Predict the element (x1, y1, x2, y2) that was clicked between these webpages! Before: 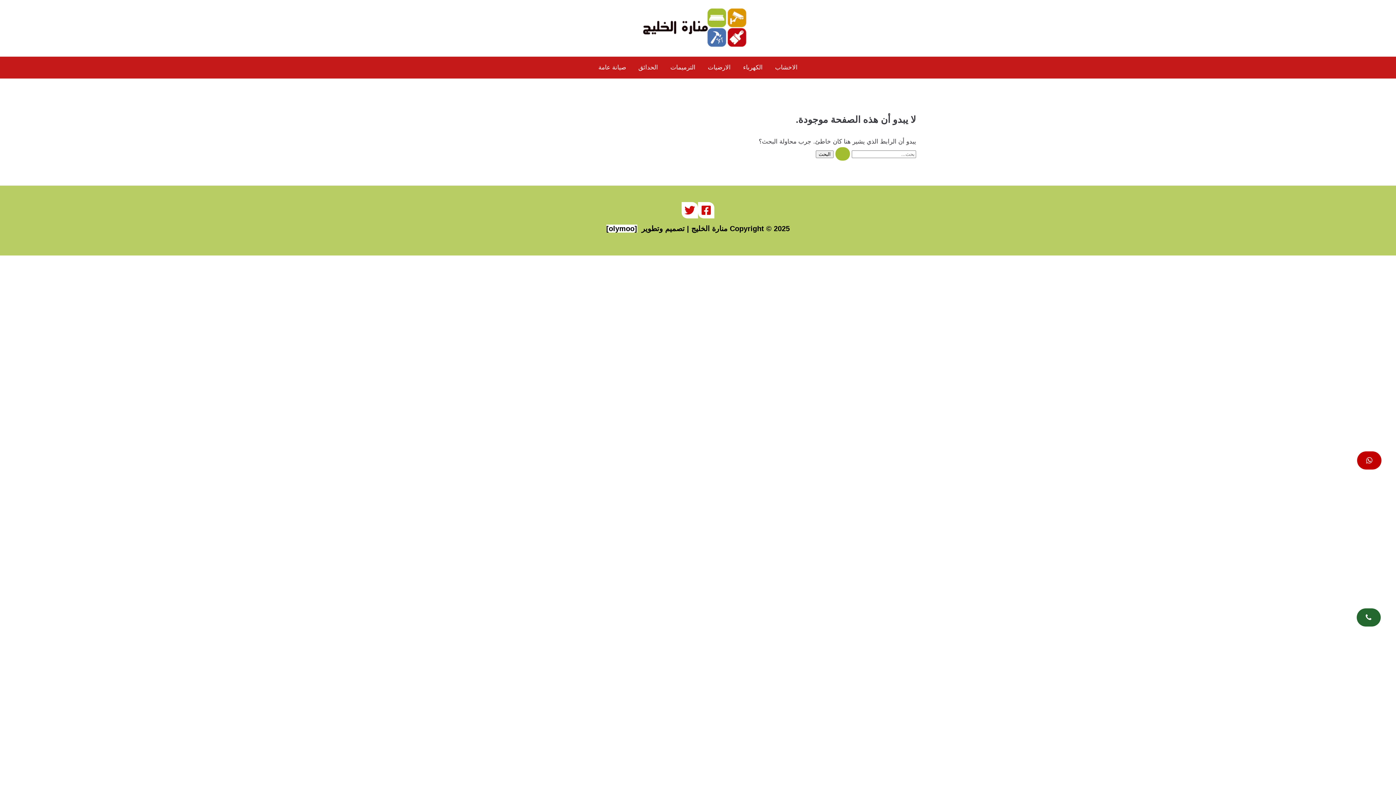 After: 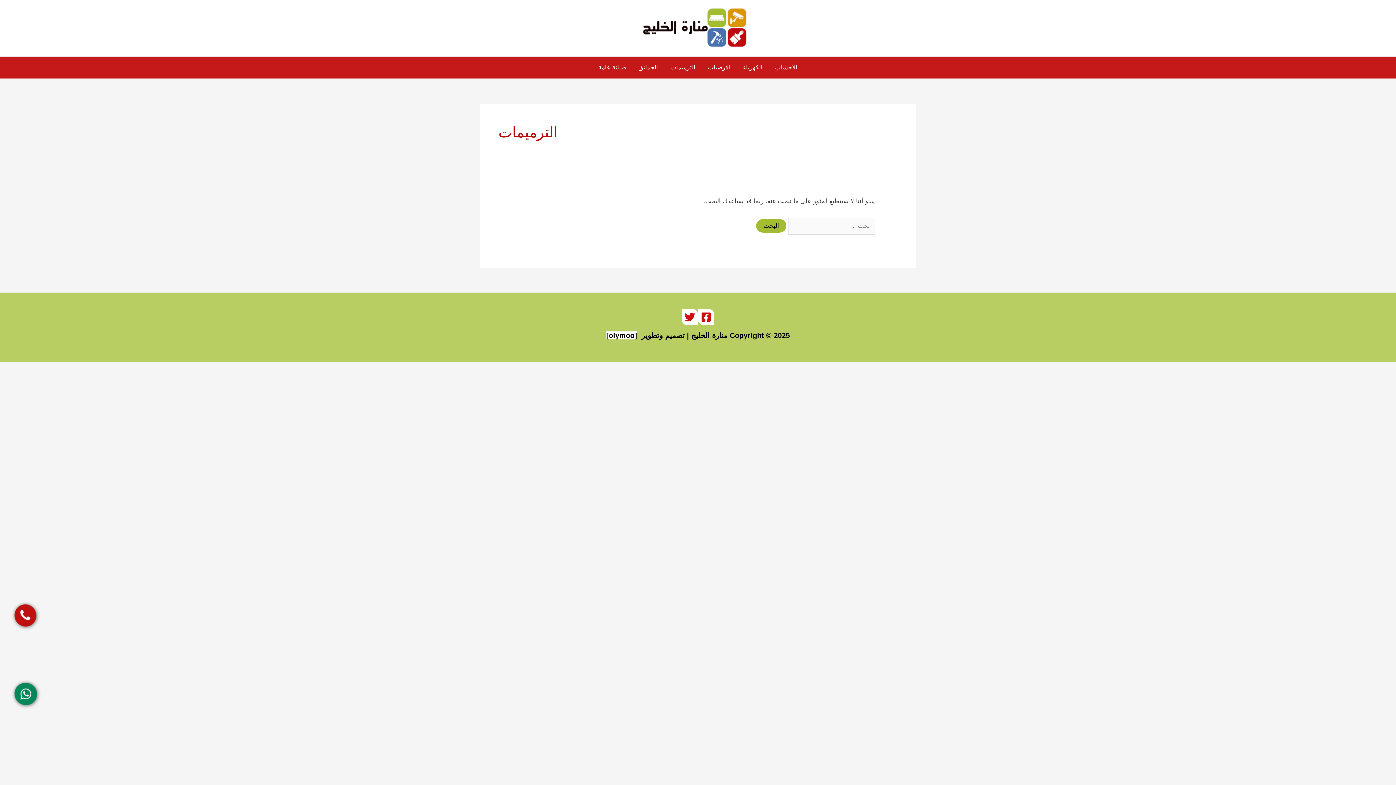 Action: bbox: (664, 56, 701, 78) label: الترميمات